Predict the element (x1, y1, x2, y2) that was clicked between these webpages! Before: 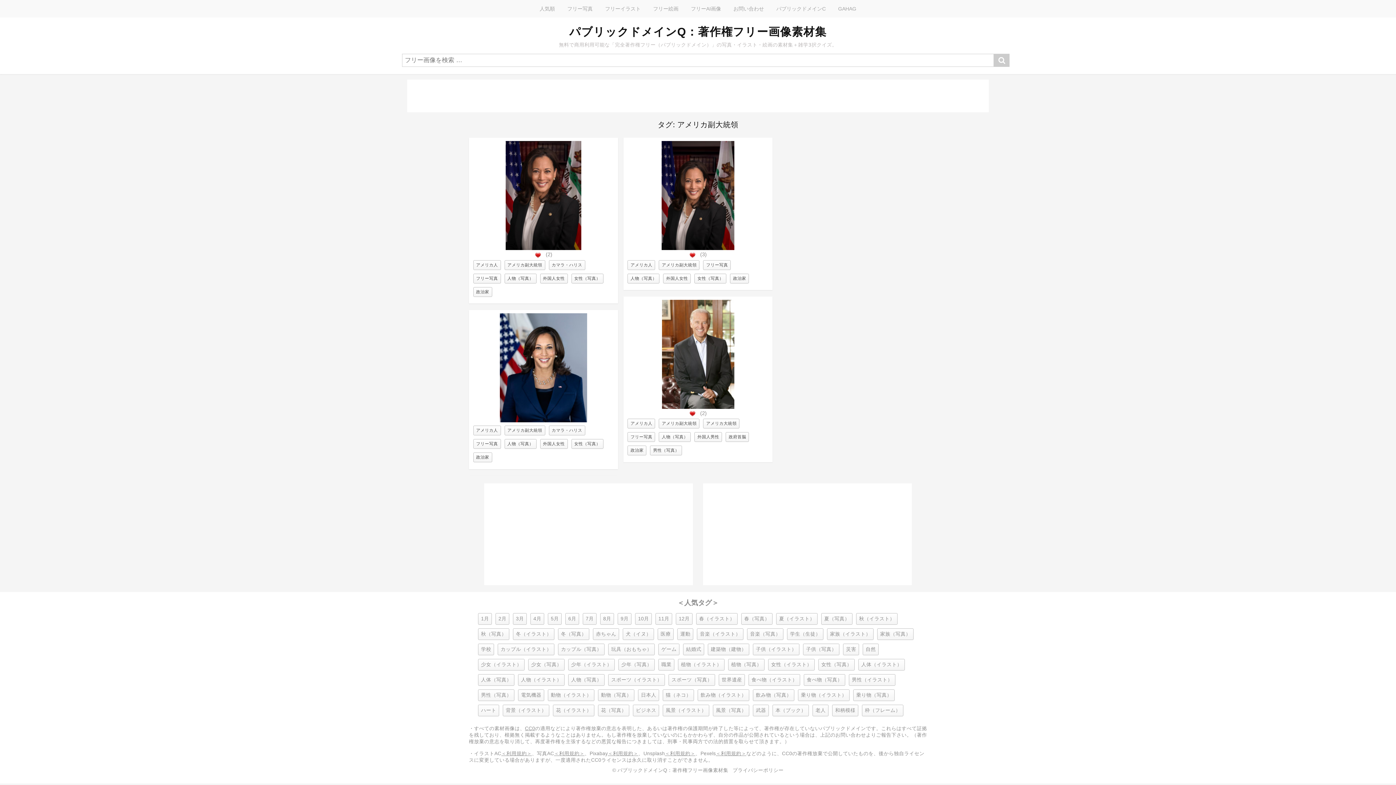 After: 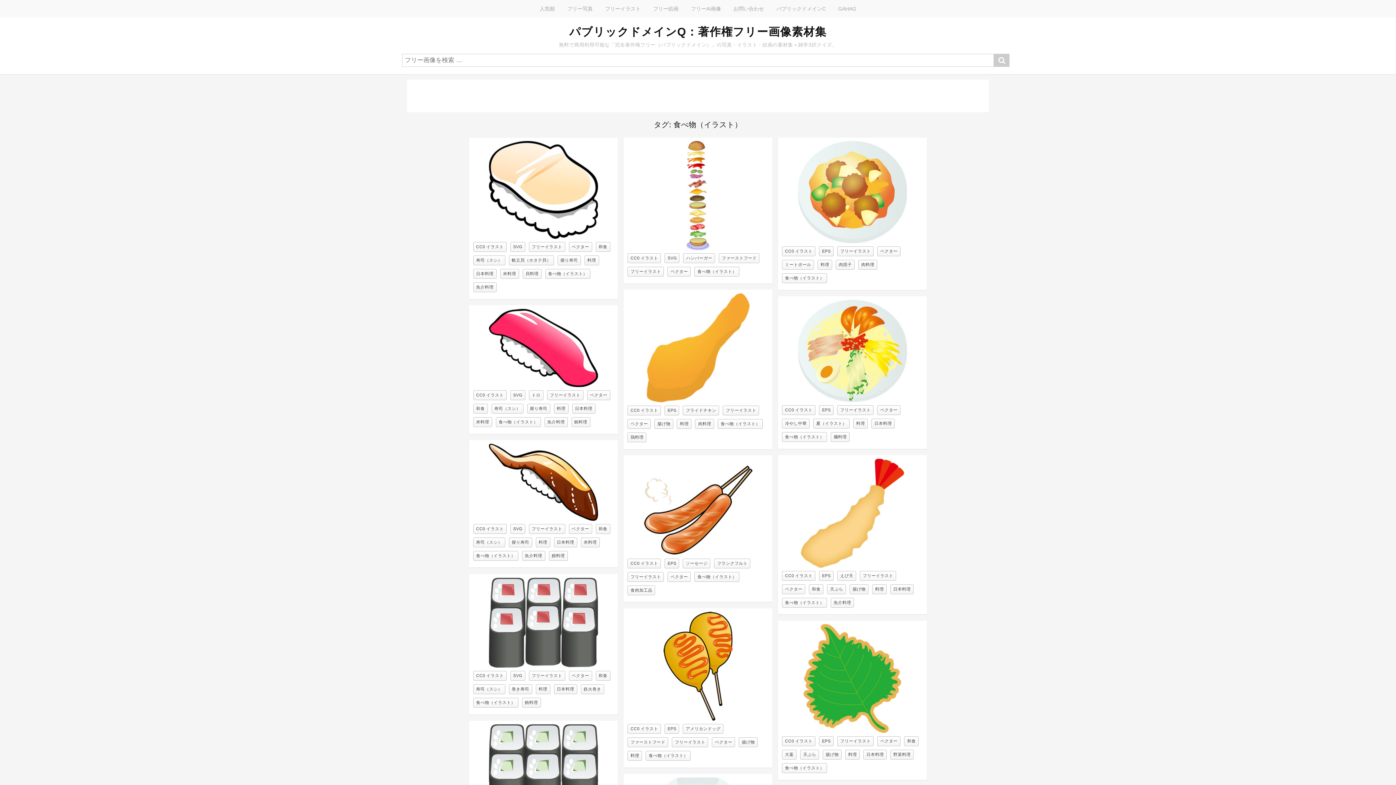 Action: label: 食べ物（イラスト） bbox: (748, 674, 800, 686)